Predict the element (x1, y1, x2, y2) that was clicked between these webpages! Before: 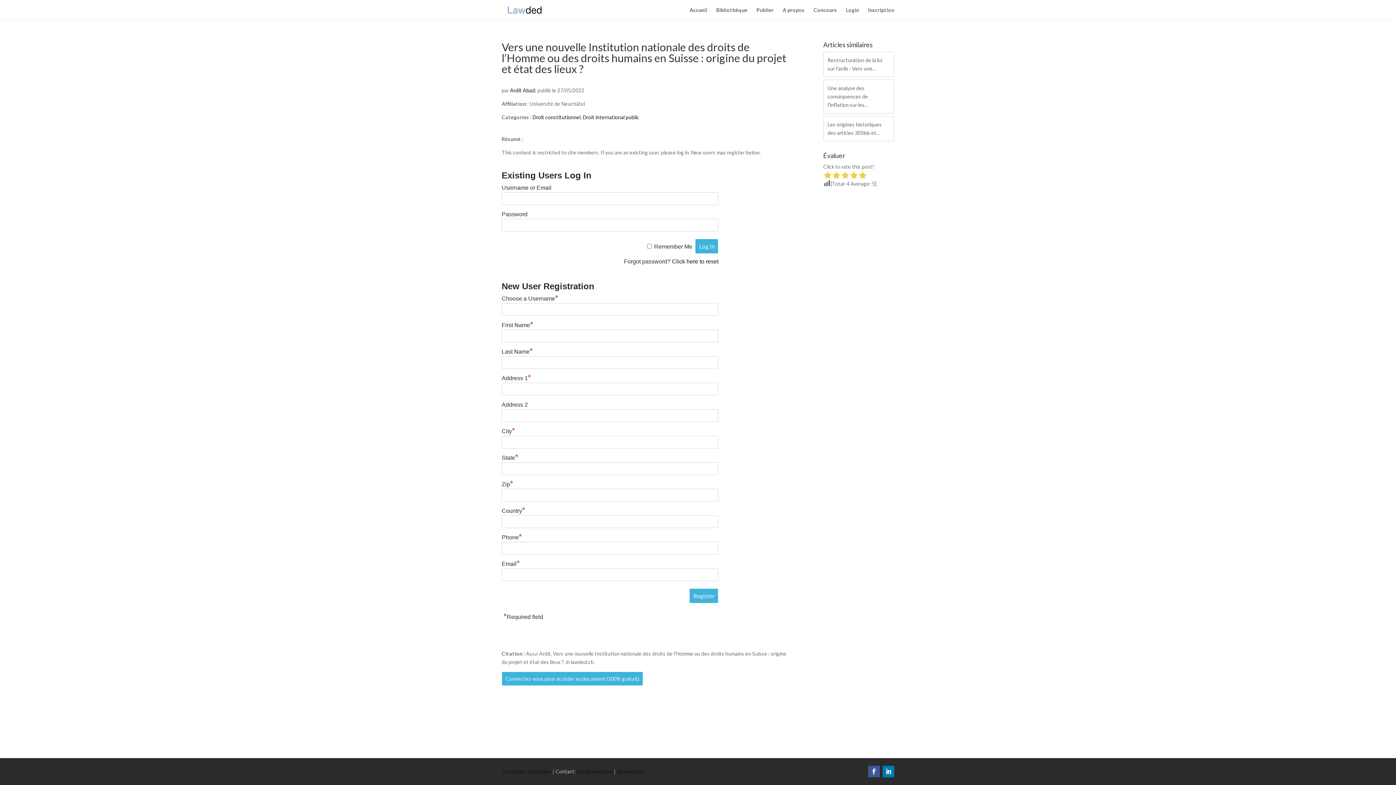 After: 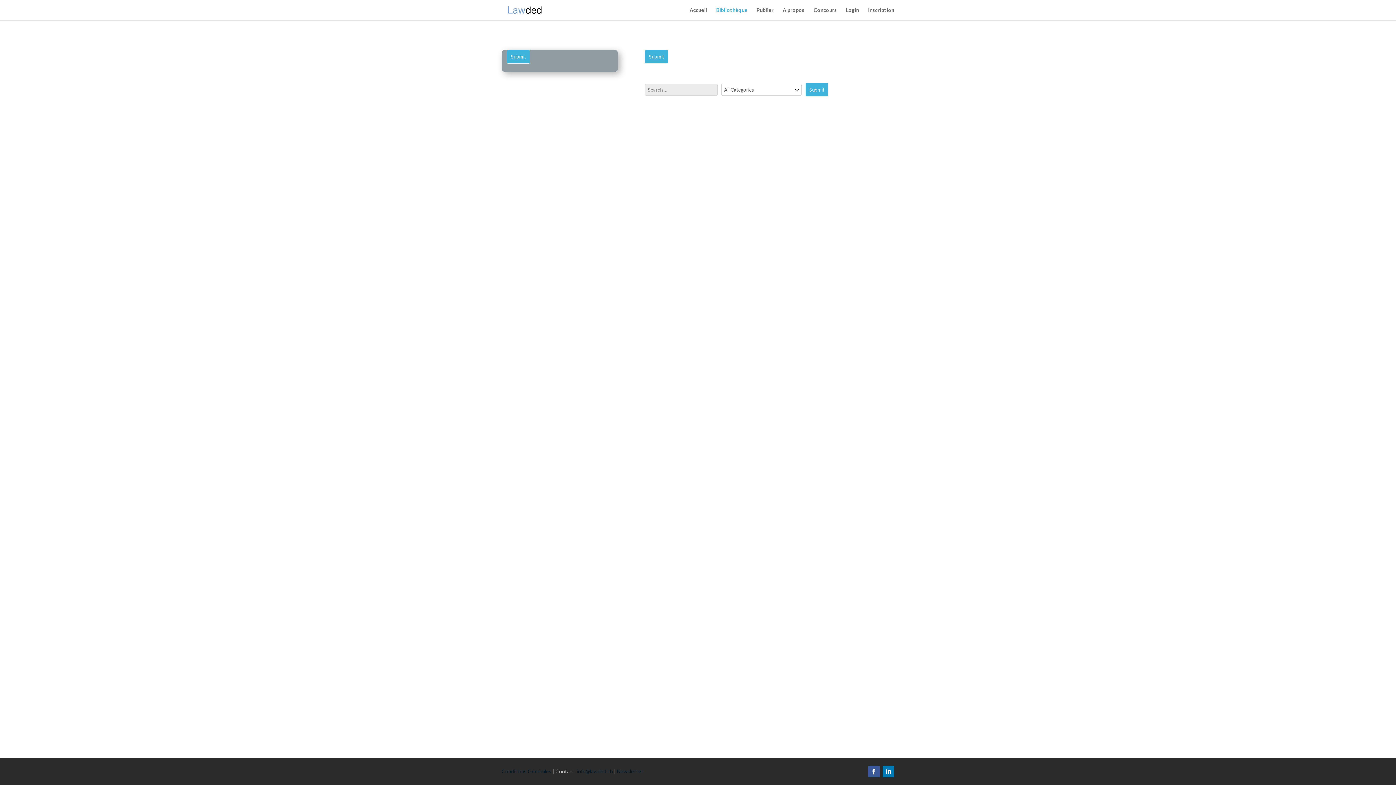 Action: label: Bibliothèque bbox: (716, 7, 747, 20)